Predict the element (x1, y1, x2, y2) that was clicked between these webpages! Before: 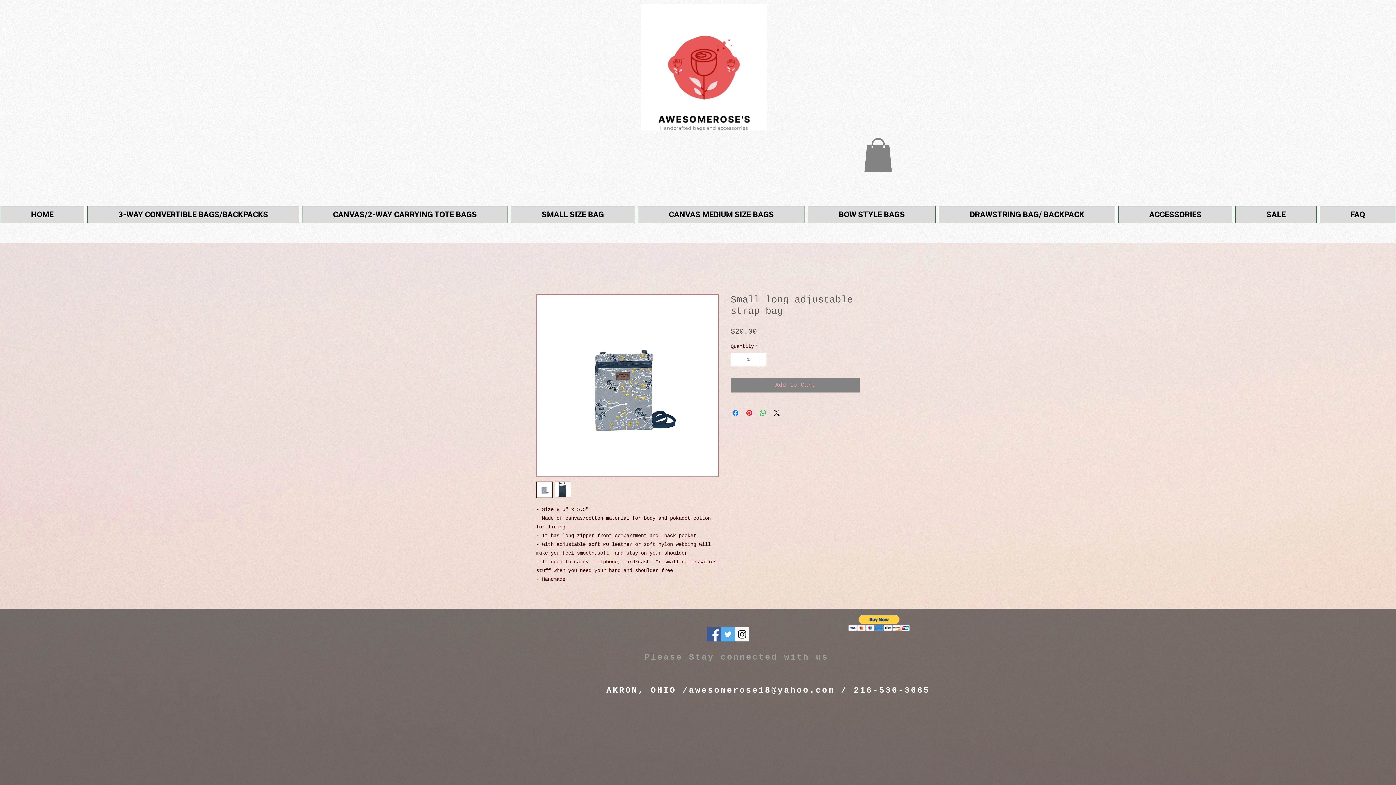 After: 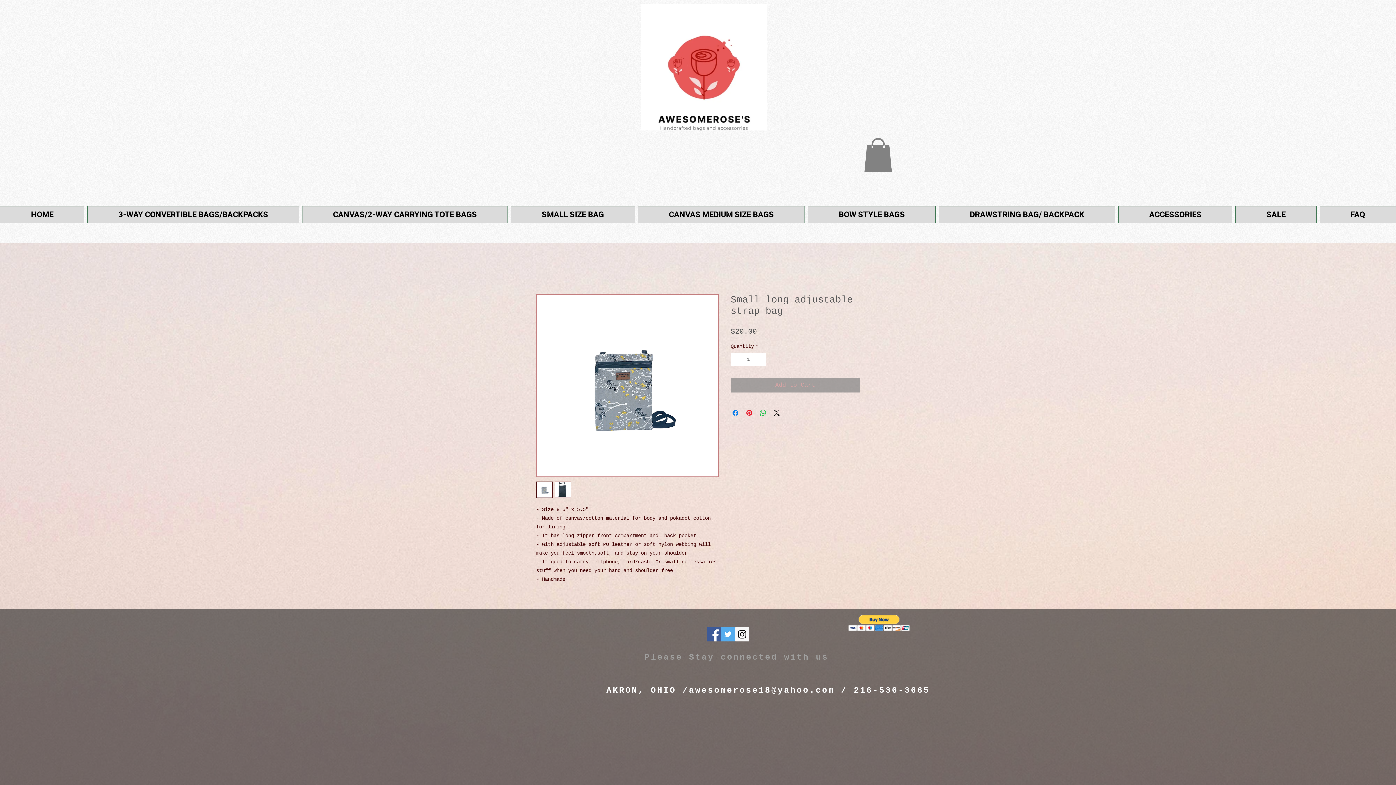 Action: label: Add to Cart bbox: (730, 378, 860, 392)